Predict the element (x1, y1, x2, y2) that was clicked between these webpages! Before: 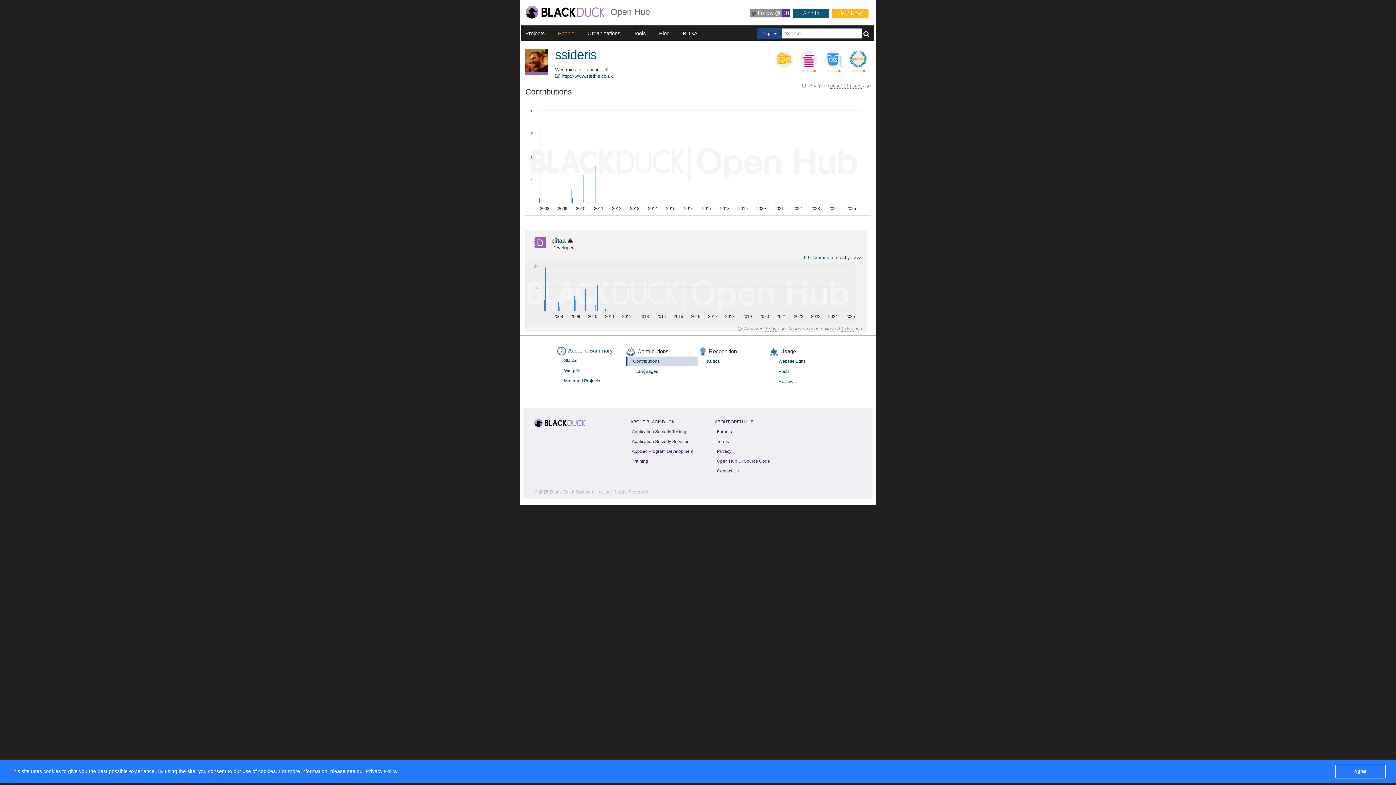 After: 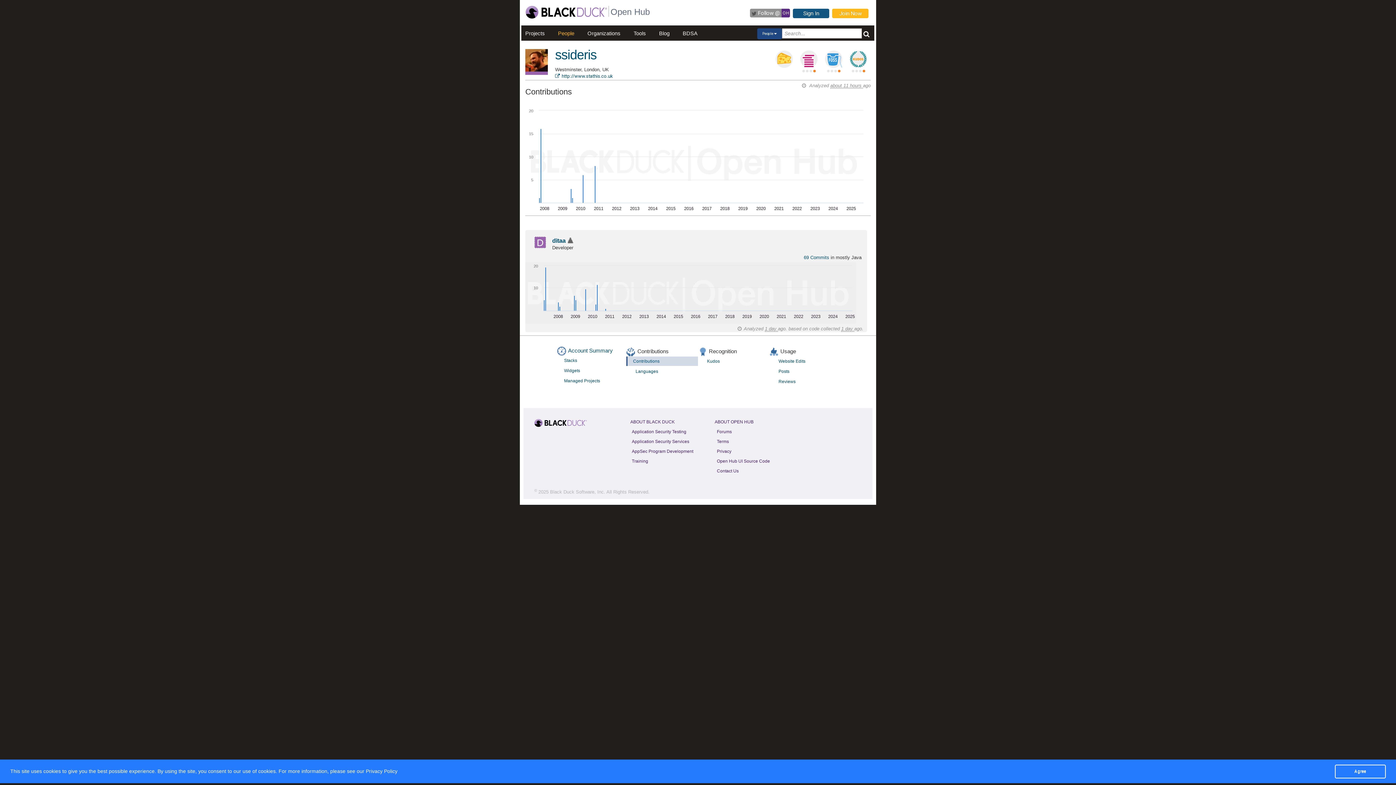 Action: bbox: (775, 50, 793, 67)